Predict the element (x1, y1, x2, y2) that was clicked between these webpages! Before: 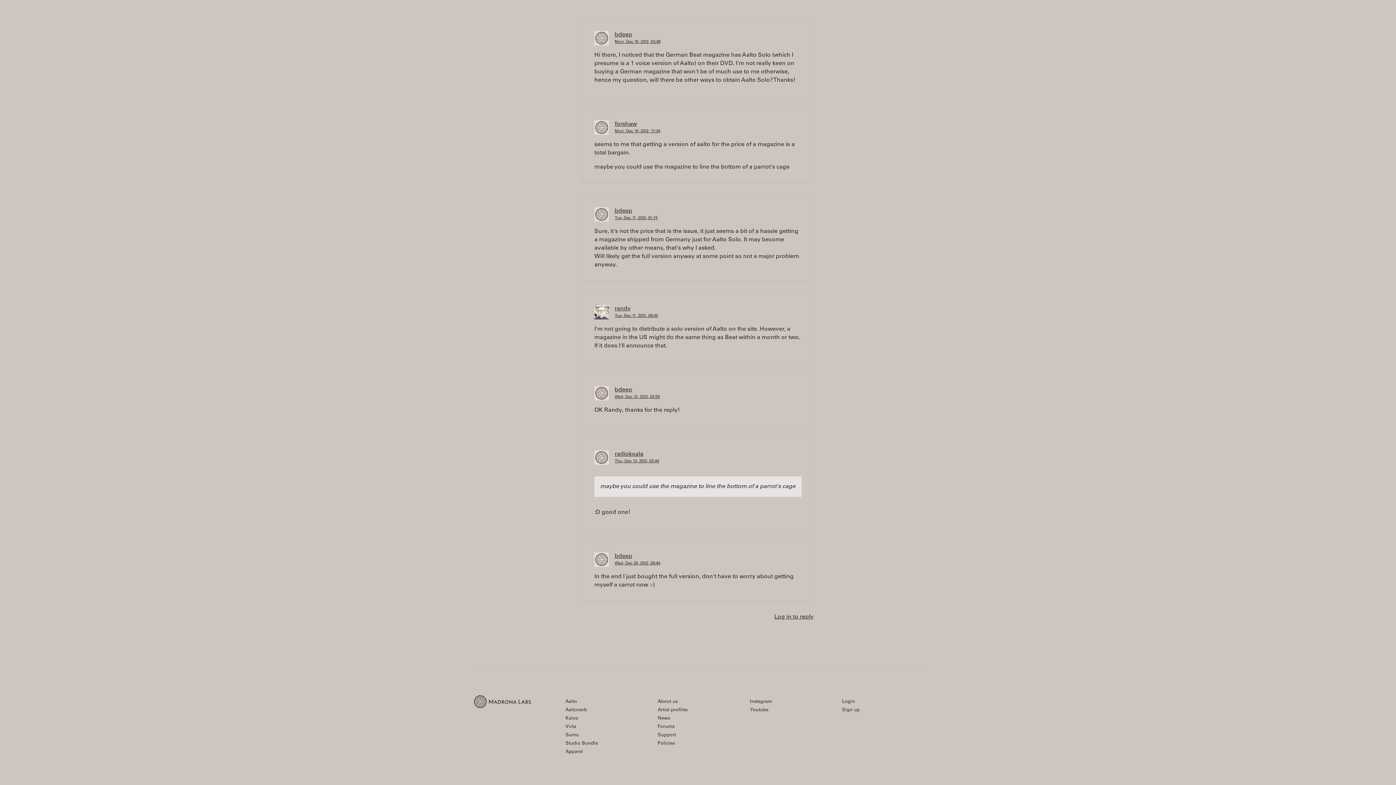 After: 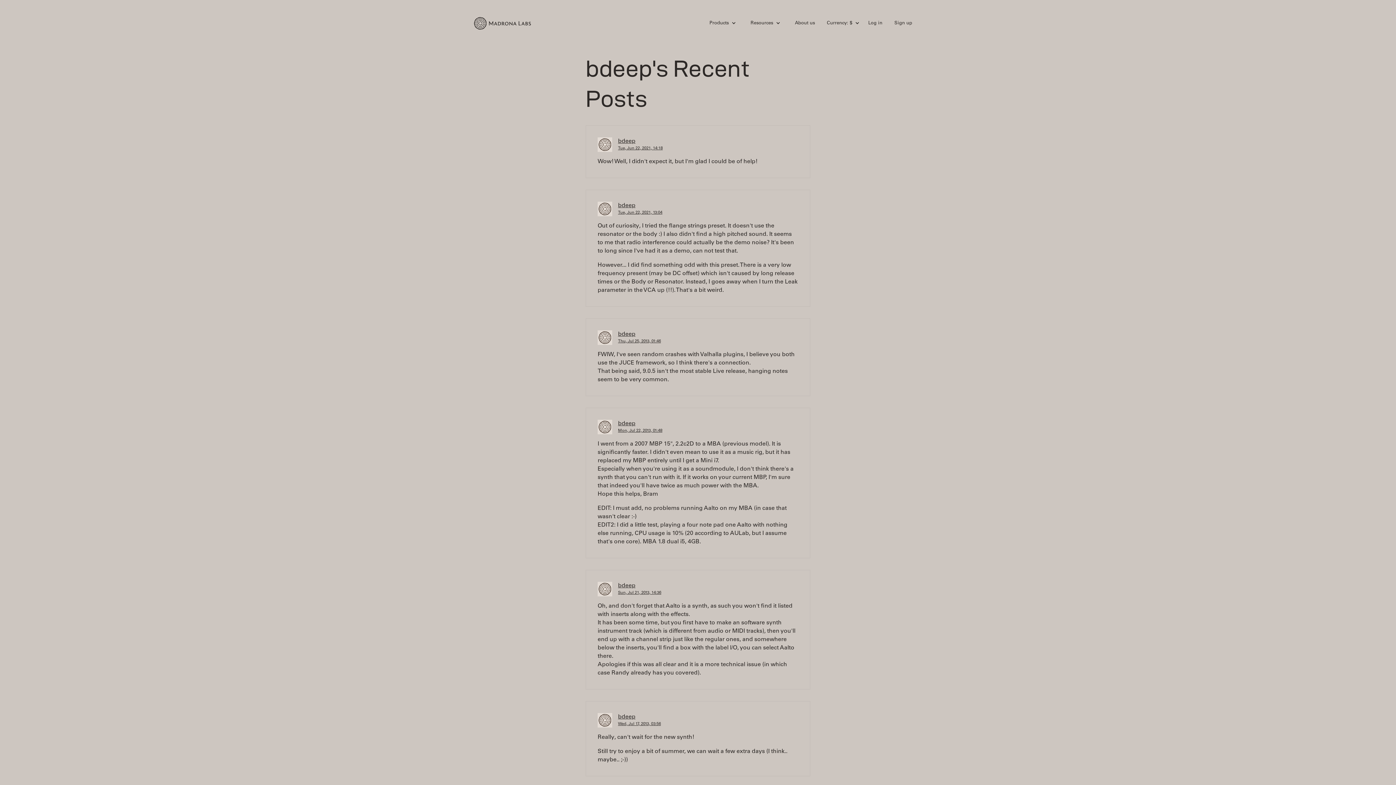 Action: bbox: (614, 553, 632, 559) label: bdeep